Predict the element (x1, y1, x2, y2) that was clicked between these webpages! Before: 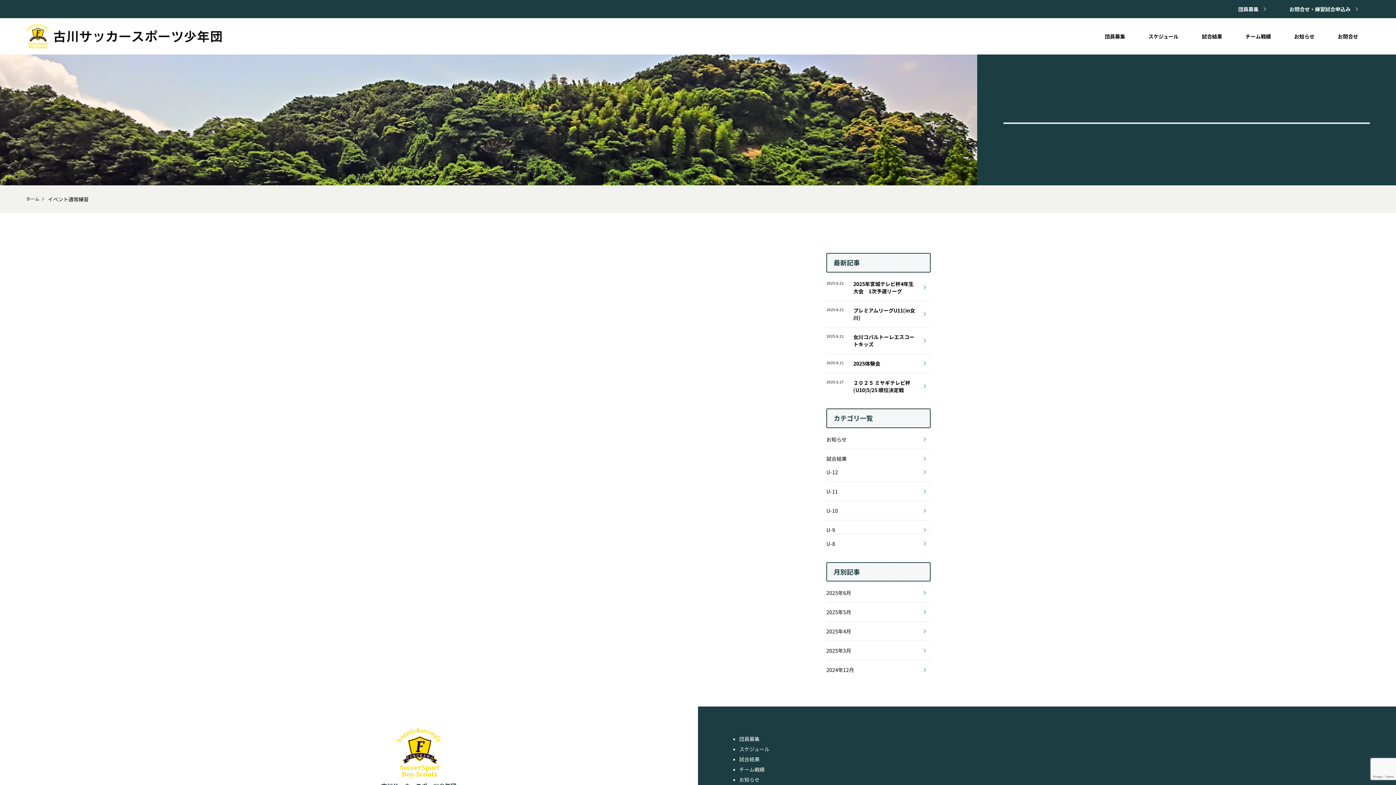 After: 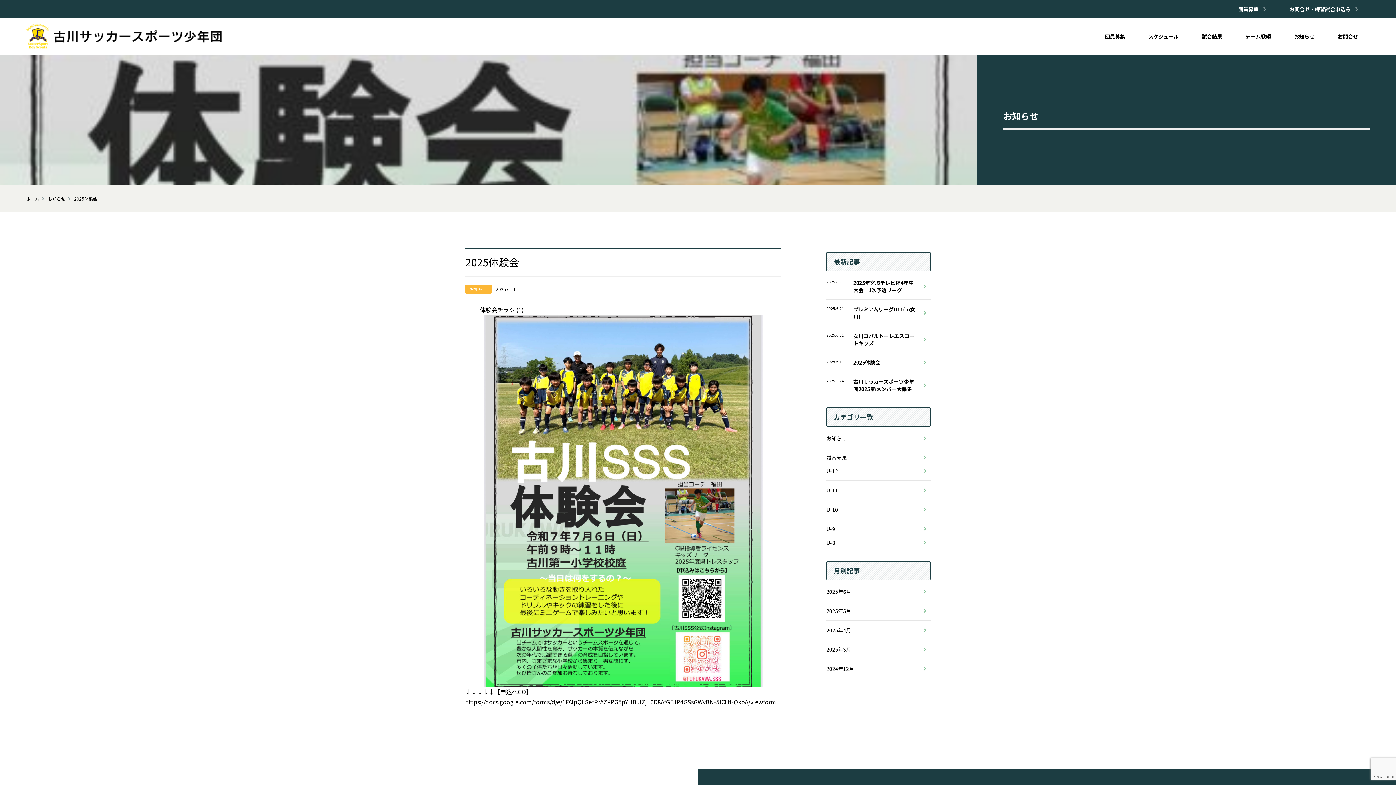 Action: label: 2025.6.11
2025体験会 bbox: (826, 354, 930, 373)